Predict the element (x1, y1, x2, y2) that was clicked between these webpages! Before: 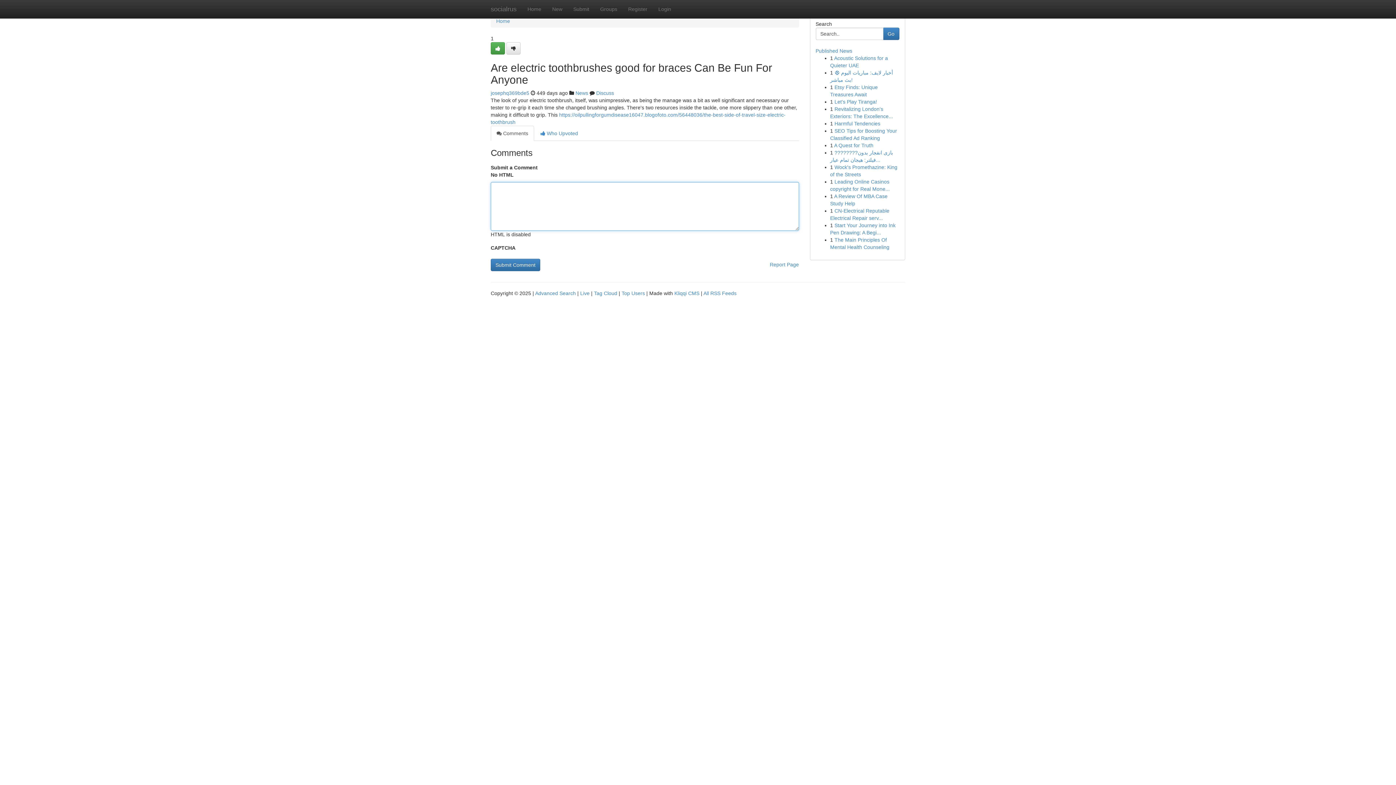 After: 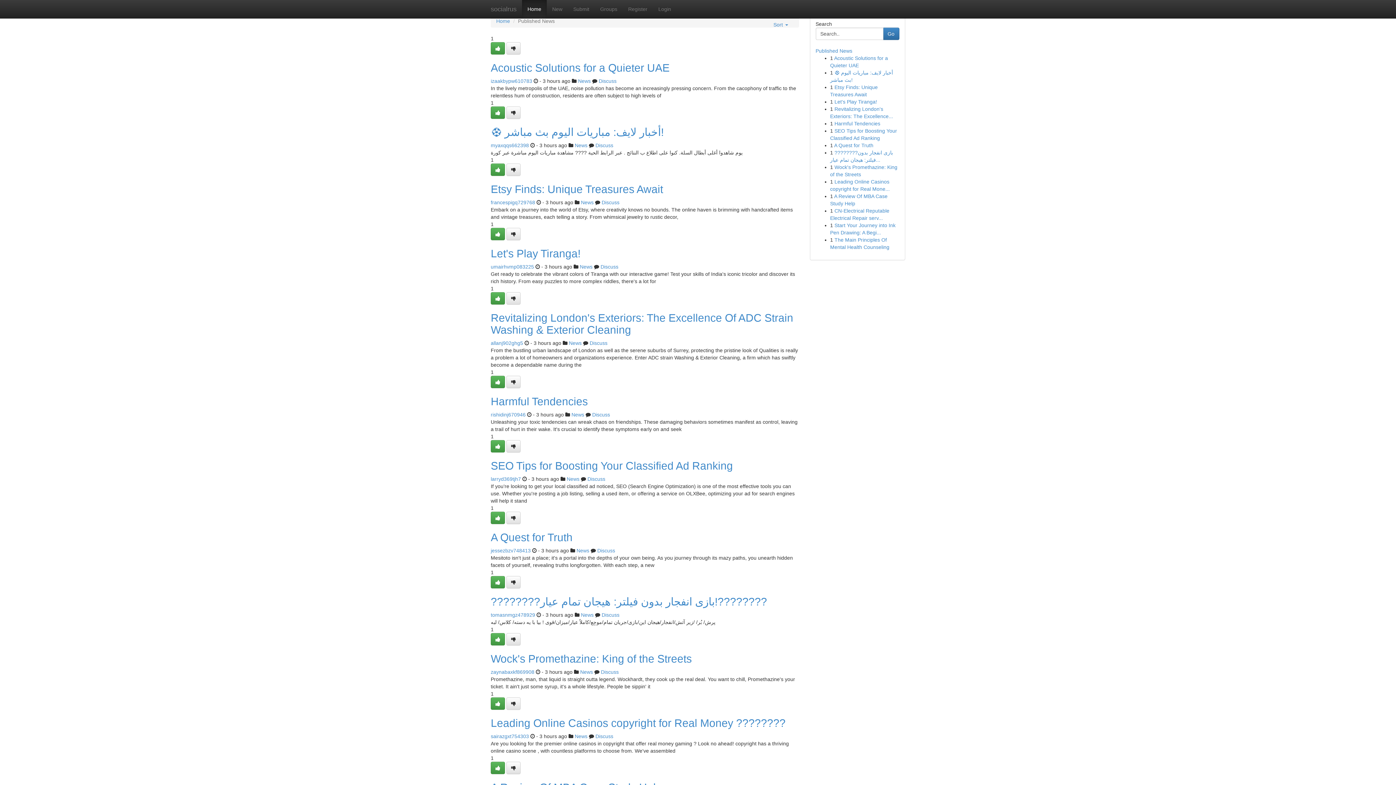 Action: label: Tag Cloud bbox: (594, 290, 617, 296)